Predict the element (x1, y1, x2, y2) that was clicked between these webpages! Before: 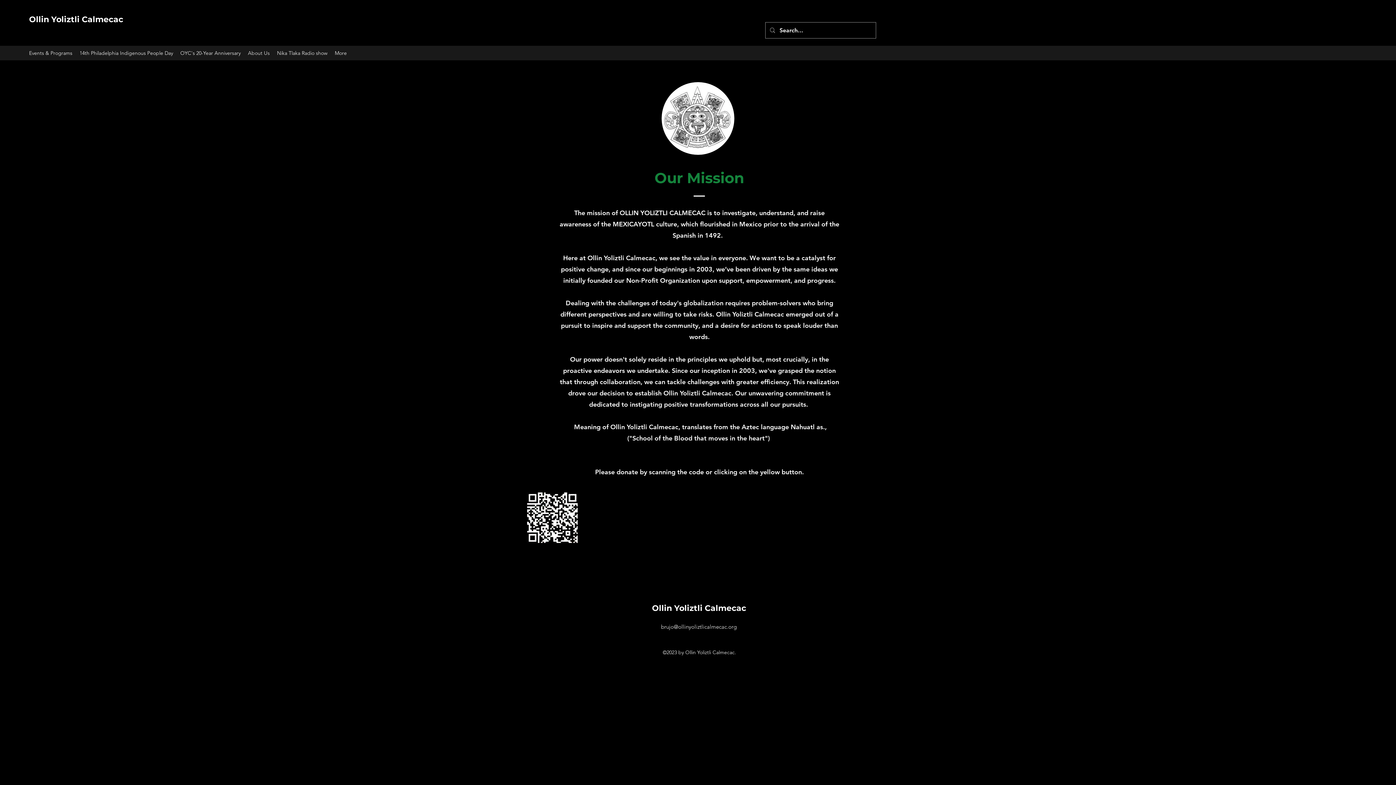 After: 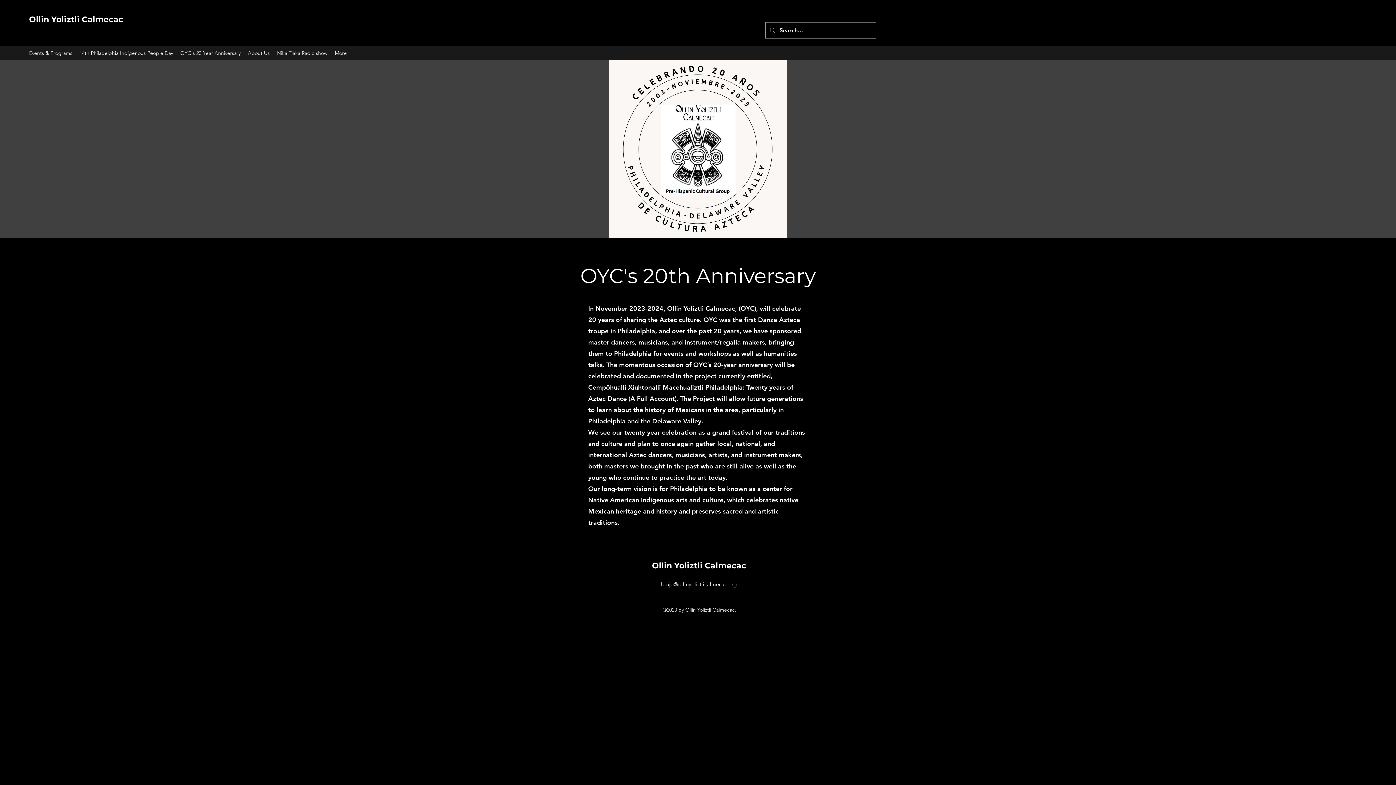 Action: label: OYC's 20-Year Anniversary bbox: (176, 47, 244, 58)